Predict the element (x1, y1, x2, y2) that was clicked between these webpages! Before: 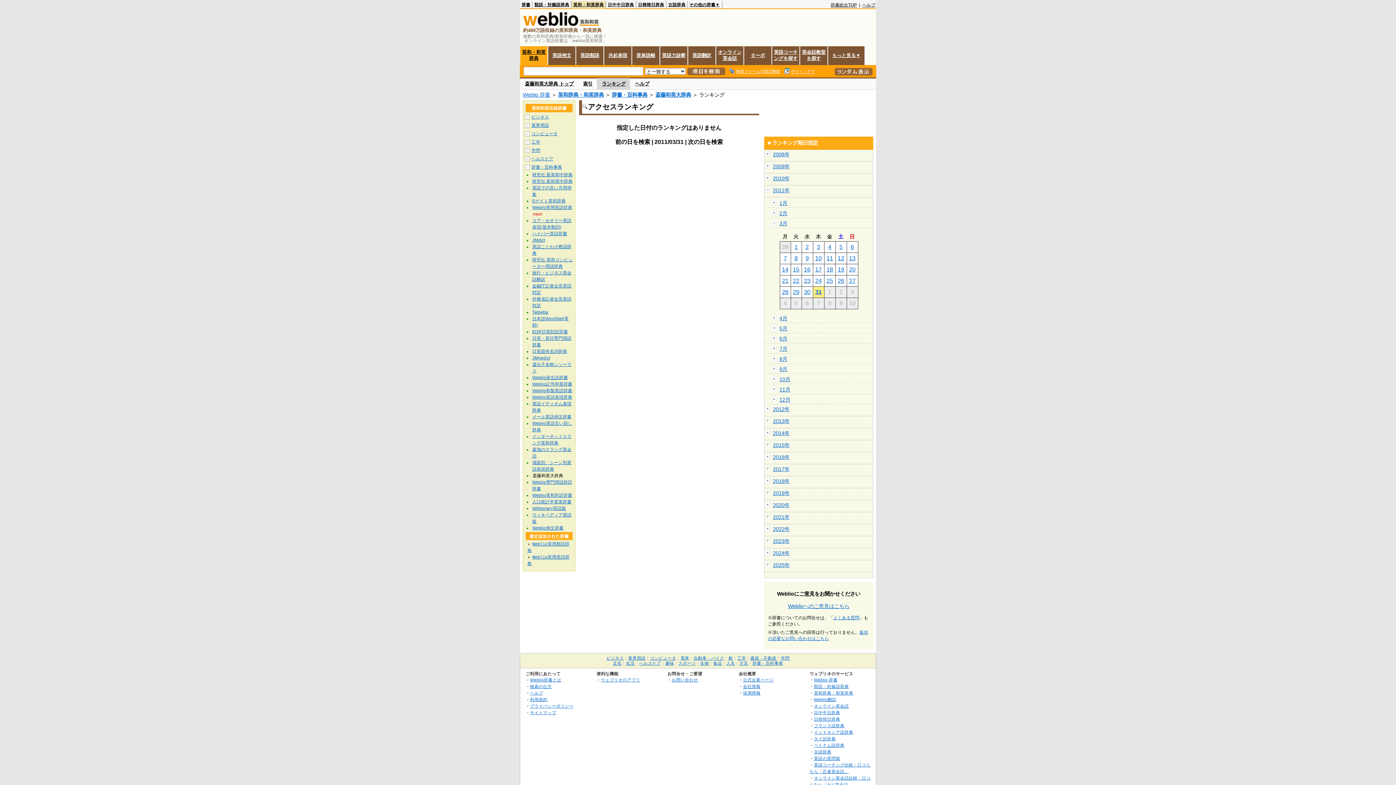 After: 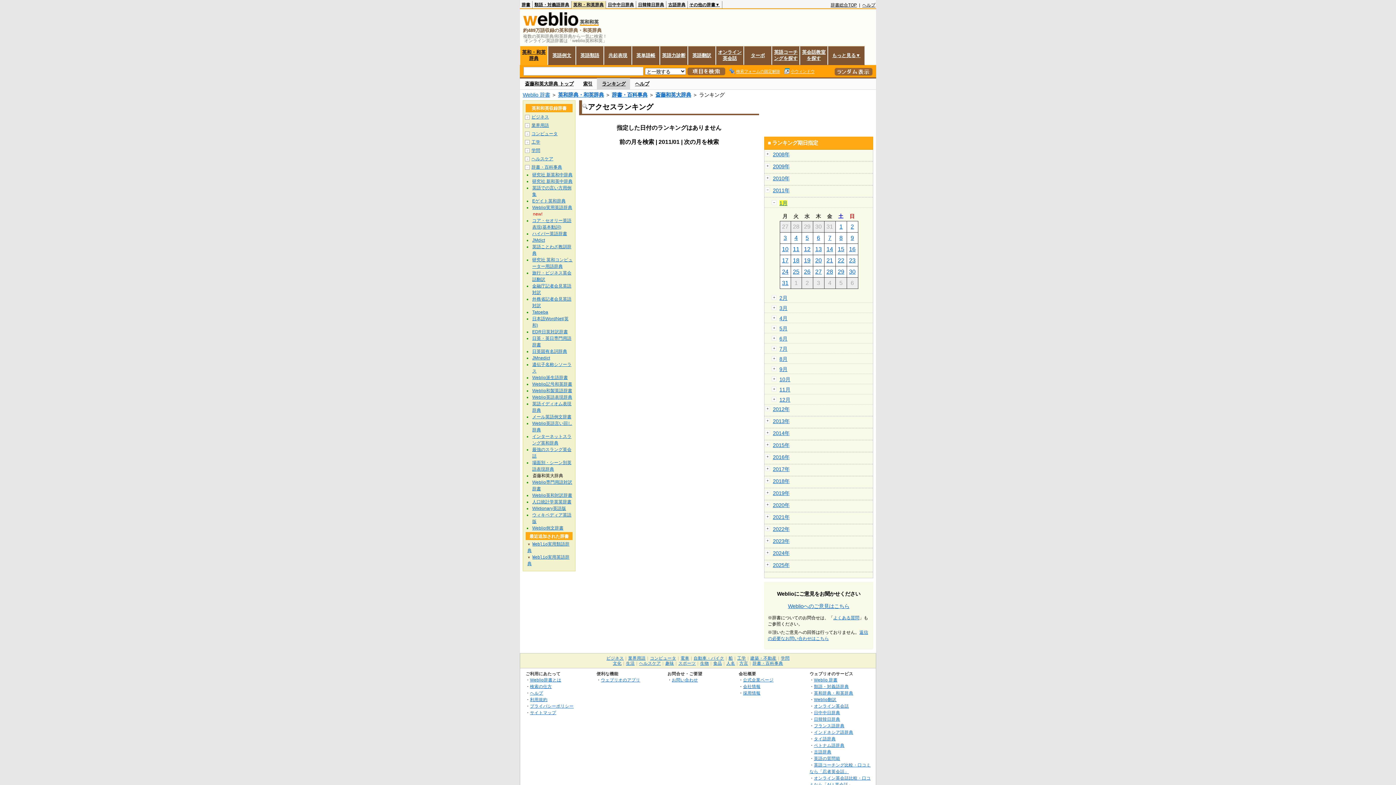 Action: label: 1月 bbox: (779, 200, 787, 206)